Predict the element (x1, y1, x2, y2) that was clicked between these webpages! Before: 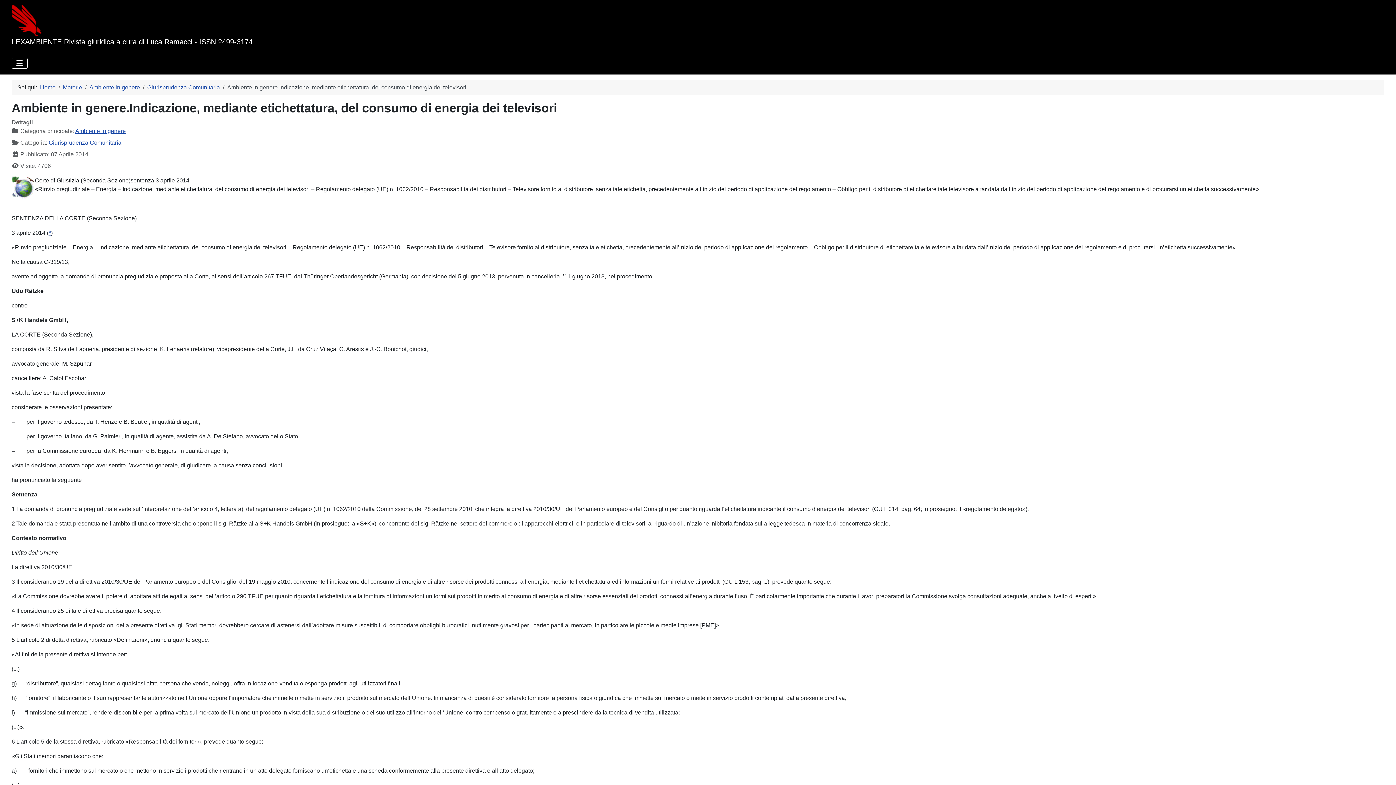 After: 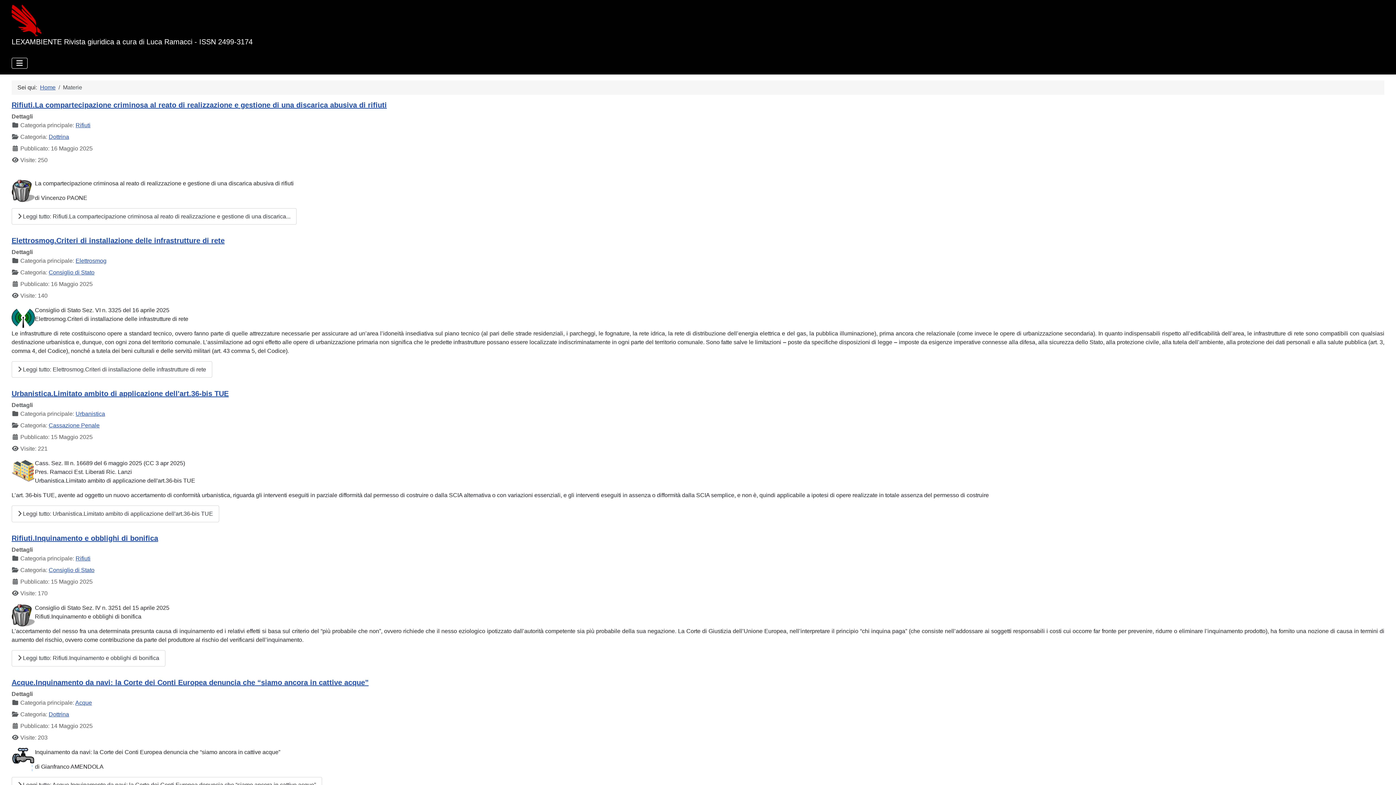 Action: label: Materie bbox: (62, 84, 82, 90)